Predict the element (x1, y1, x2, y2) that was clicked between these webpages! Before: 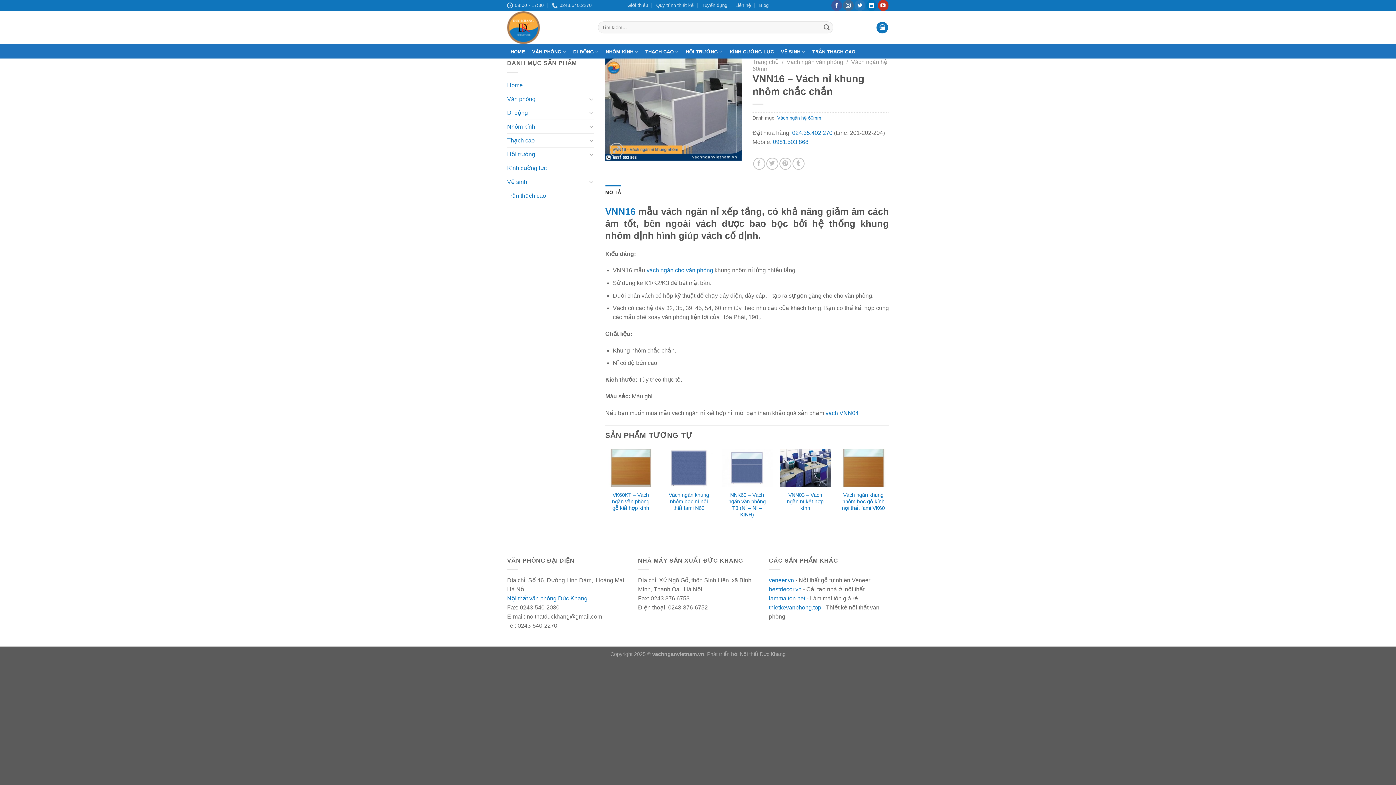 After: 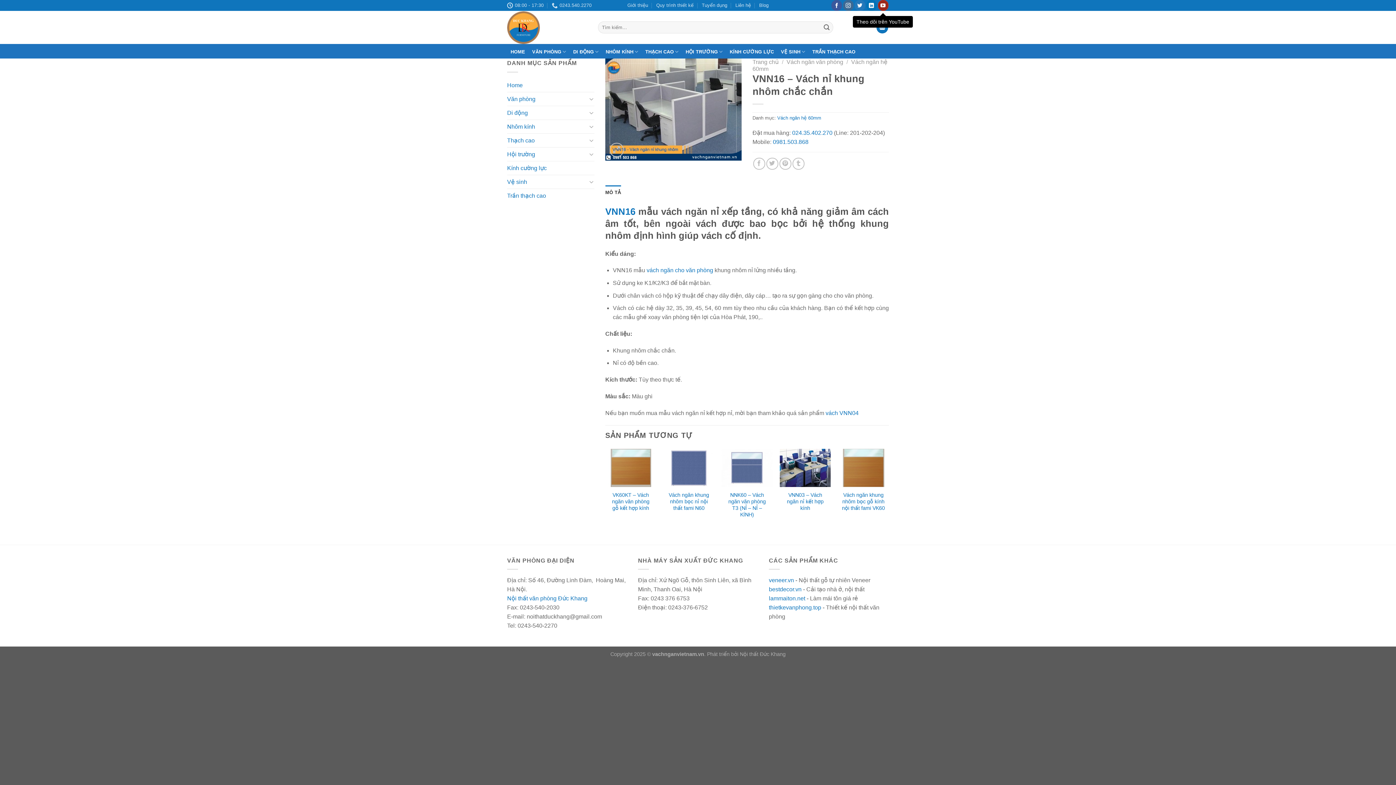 Action: bbox: (878, 0, 888, 10) label: Theo dõi trên YouTube